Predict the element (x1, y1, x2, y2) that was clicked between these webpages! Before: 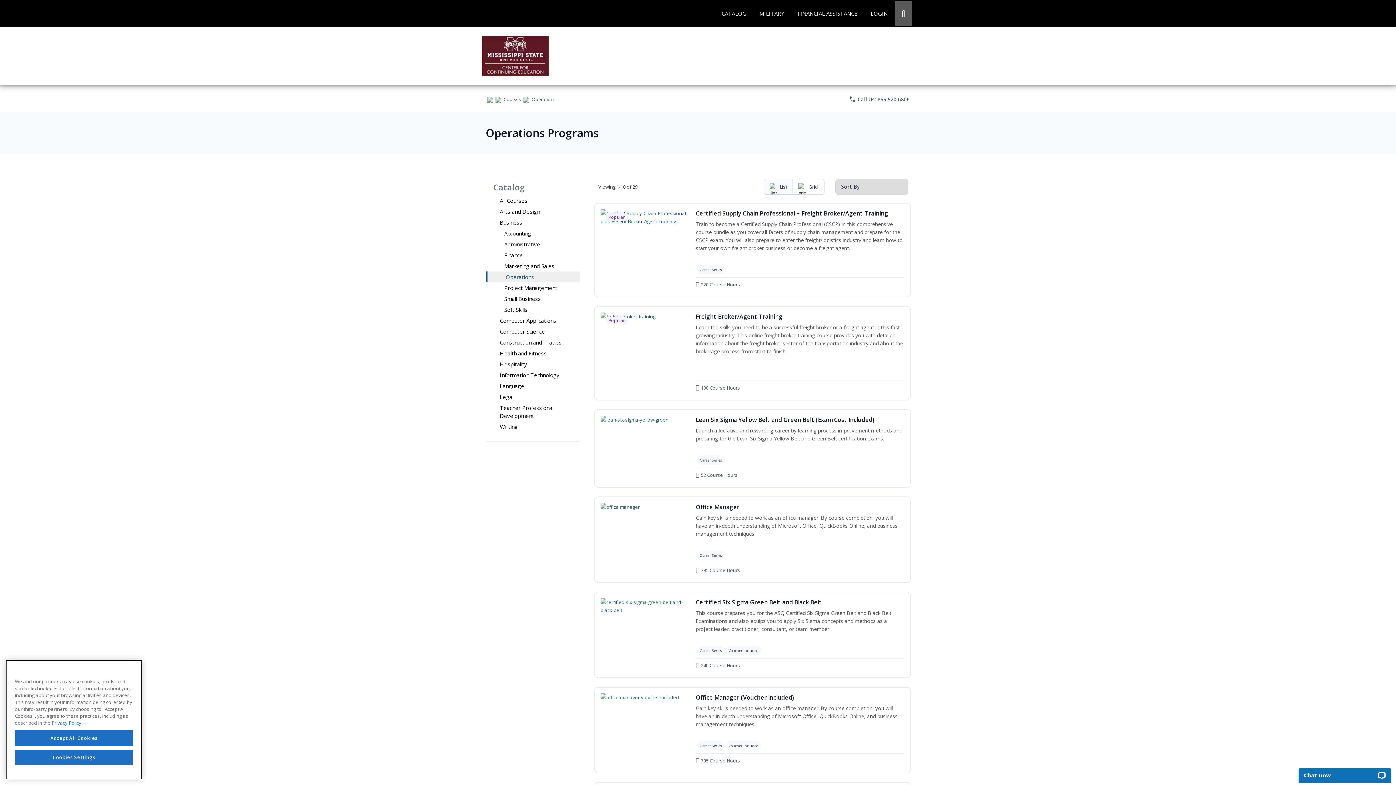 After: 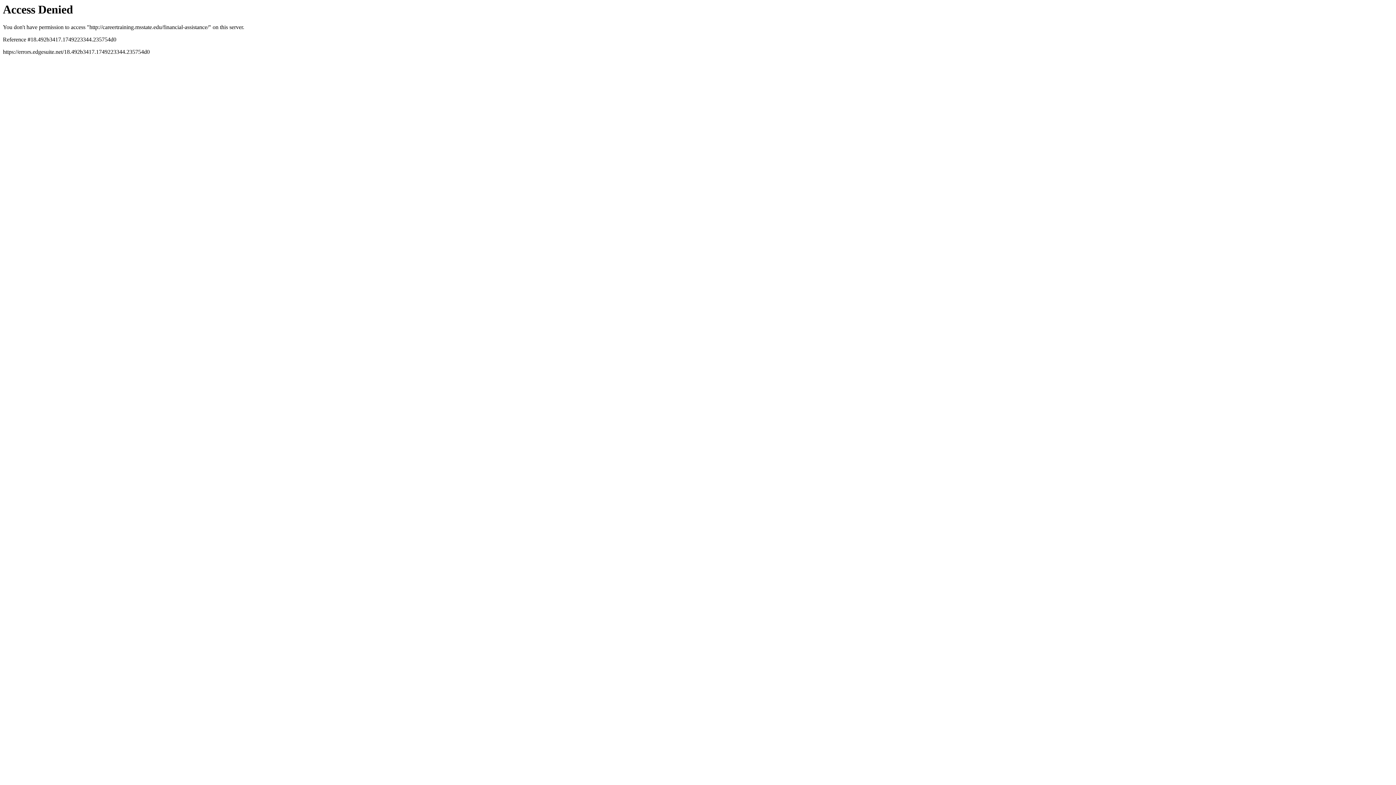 Action: label: FINANCIAL ASSISTANCE bbox: (792, 0, 863, 26)